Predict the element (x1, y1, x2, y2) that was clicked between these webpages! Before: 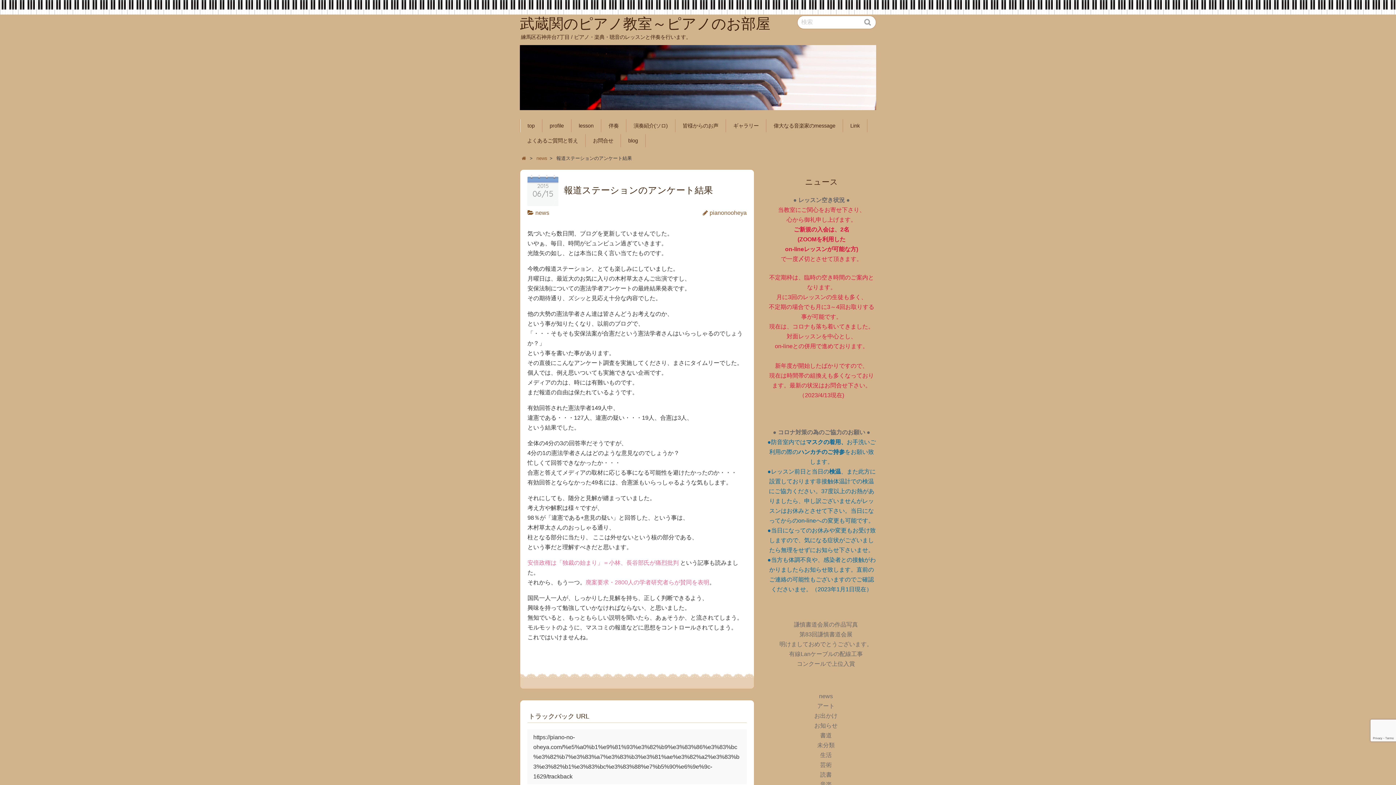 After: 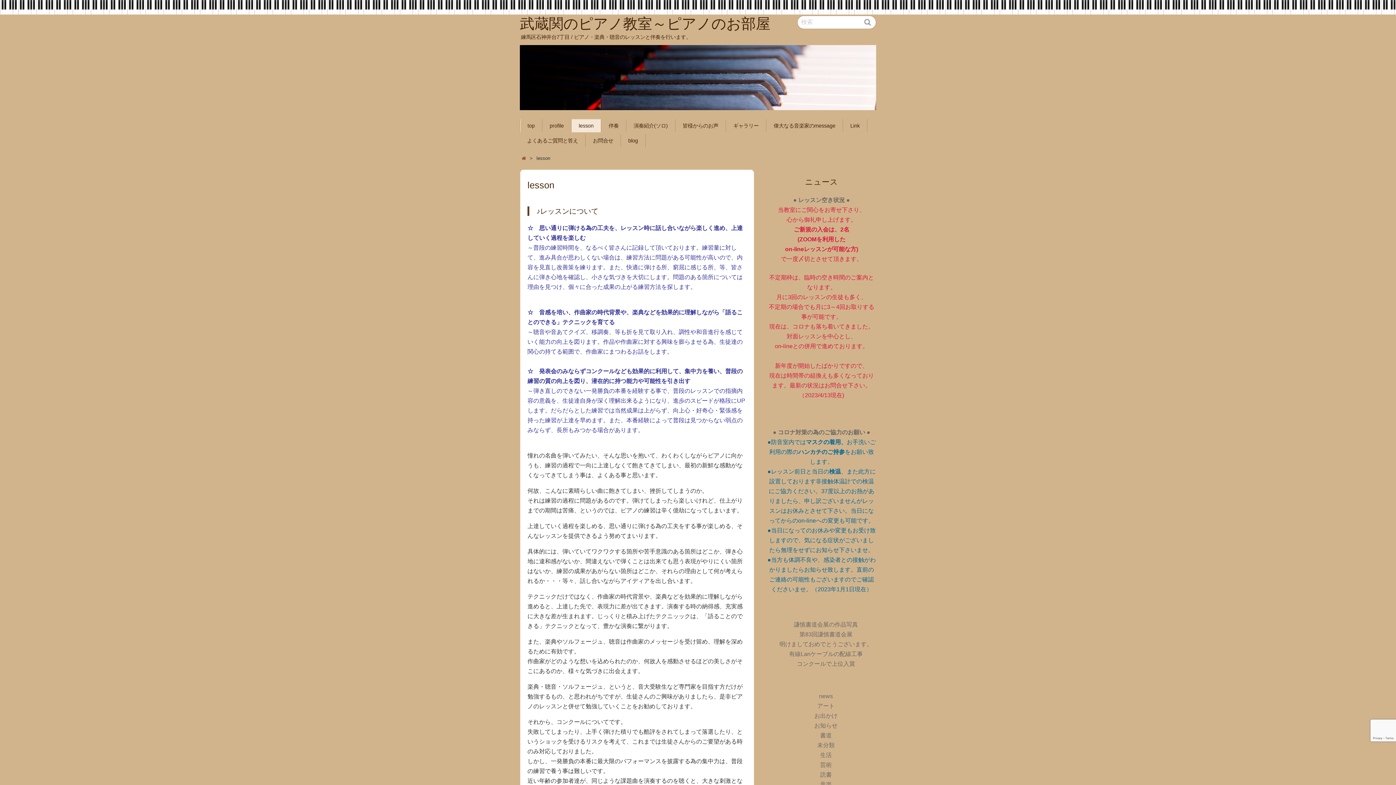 Action: label: lesson bbox: (571, 119, 601, 132)